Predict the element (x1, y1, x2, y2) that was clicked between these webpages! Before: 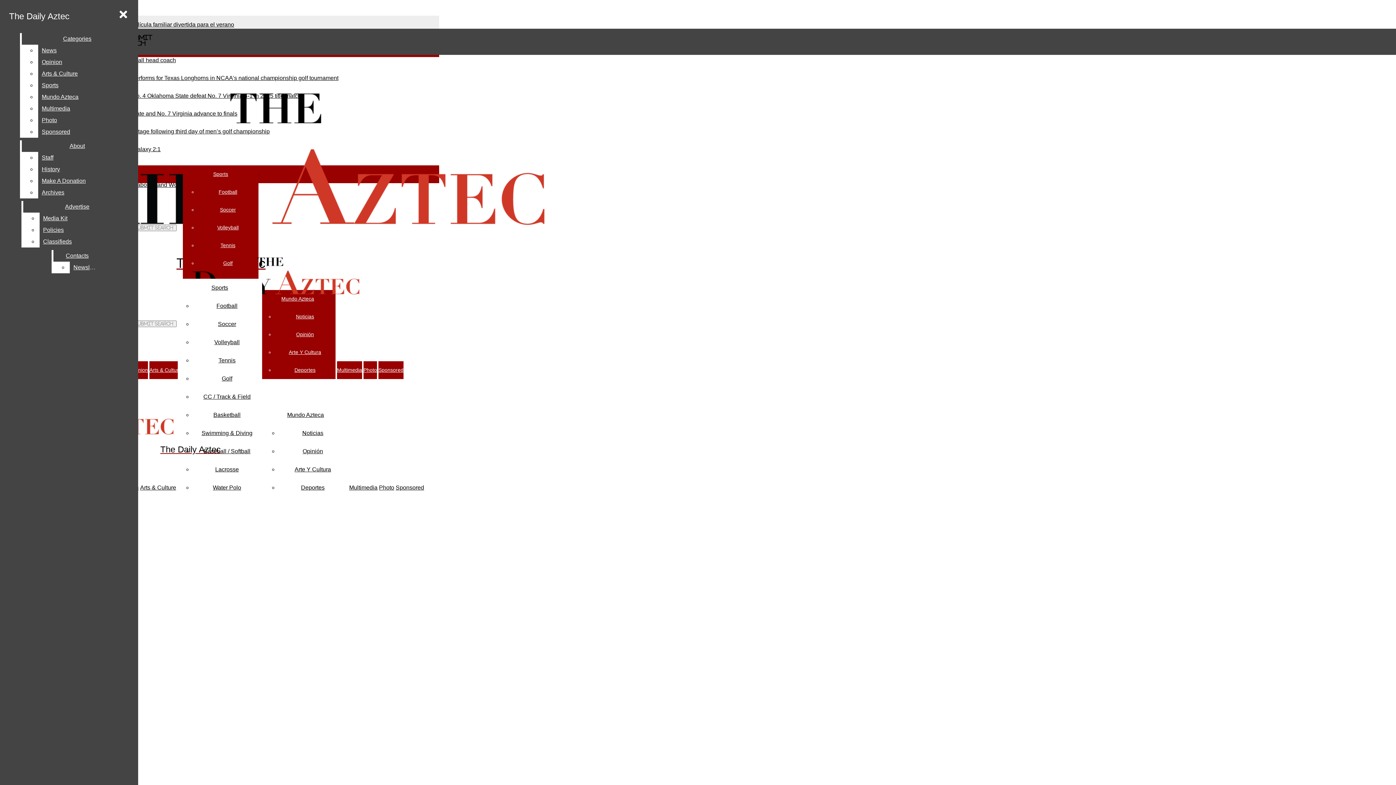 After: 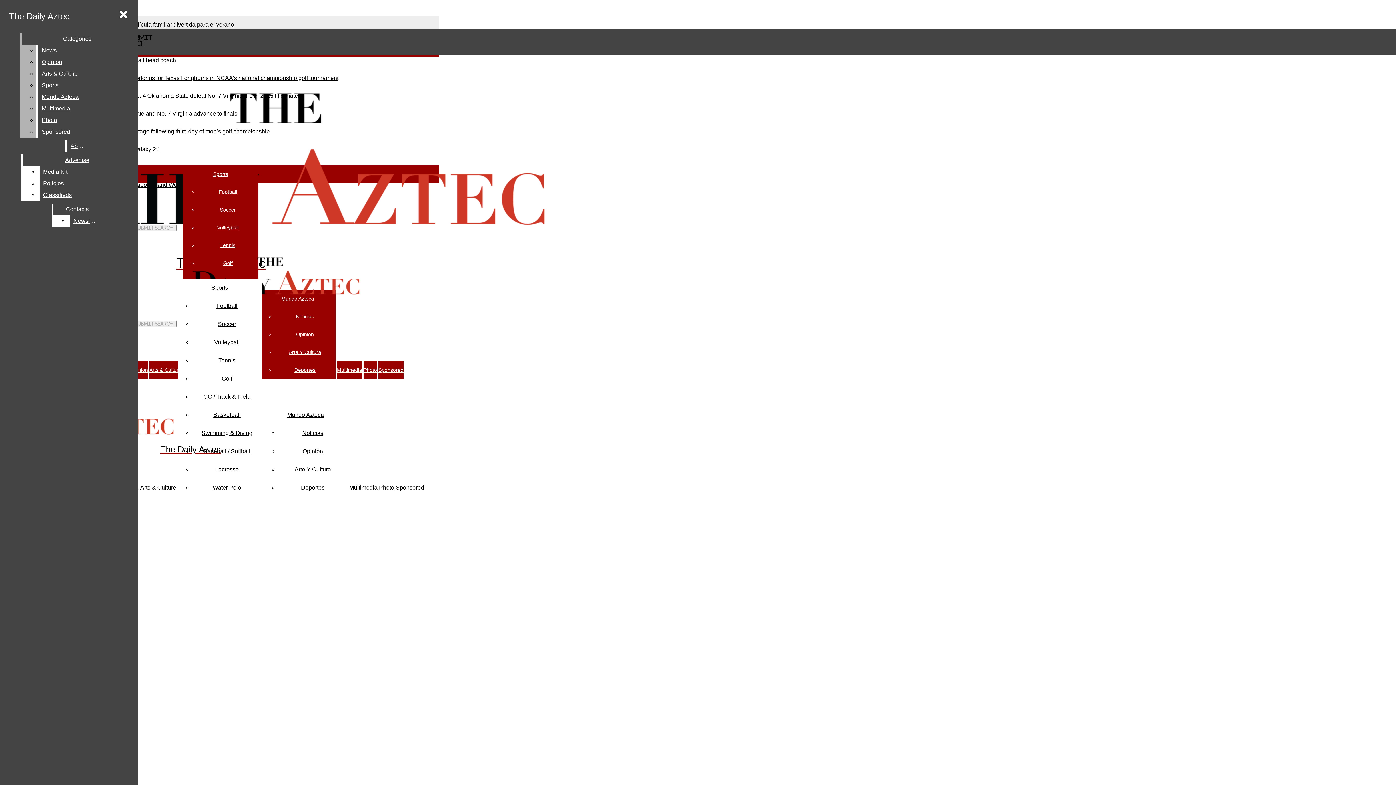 Action: label: Arts & Culture bbox: (38, 68, 132, 79)